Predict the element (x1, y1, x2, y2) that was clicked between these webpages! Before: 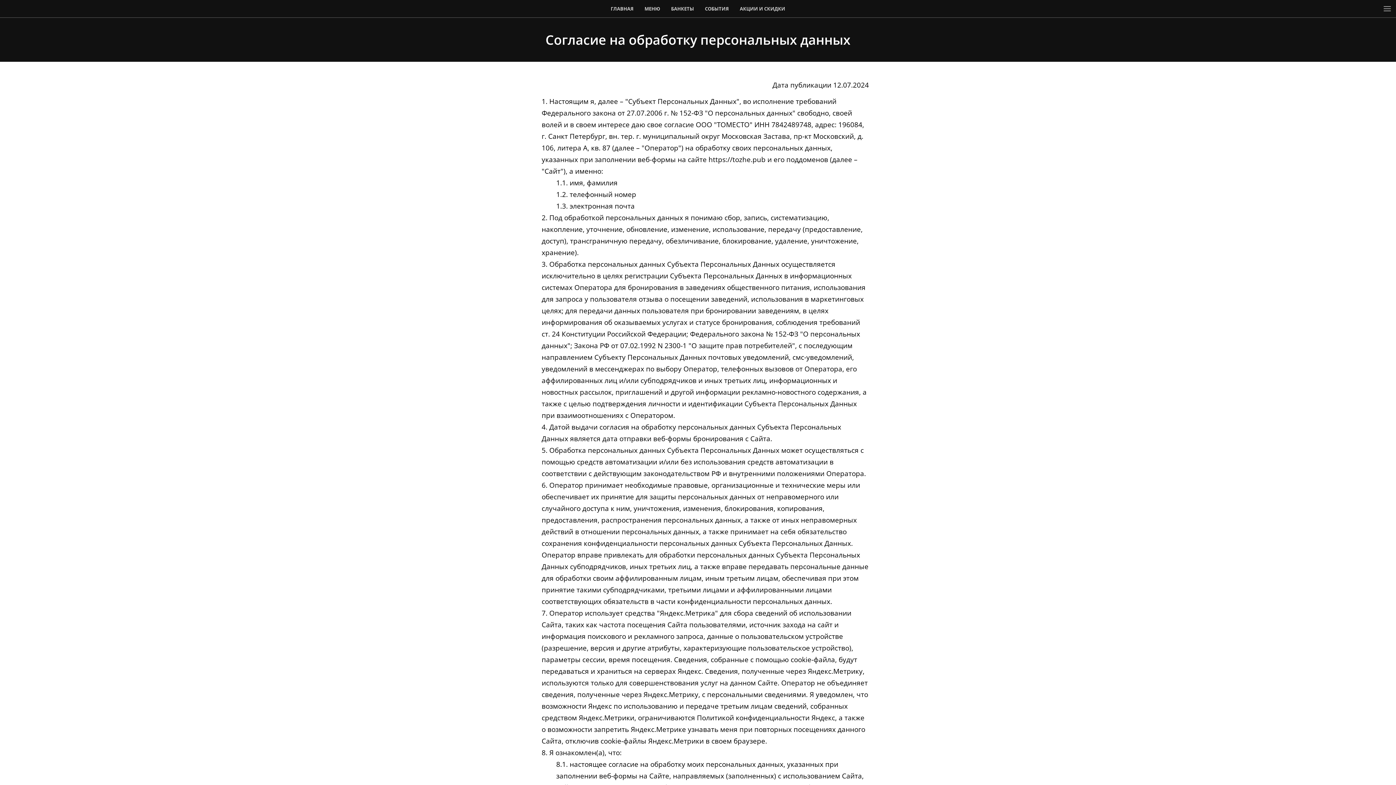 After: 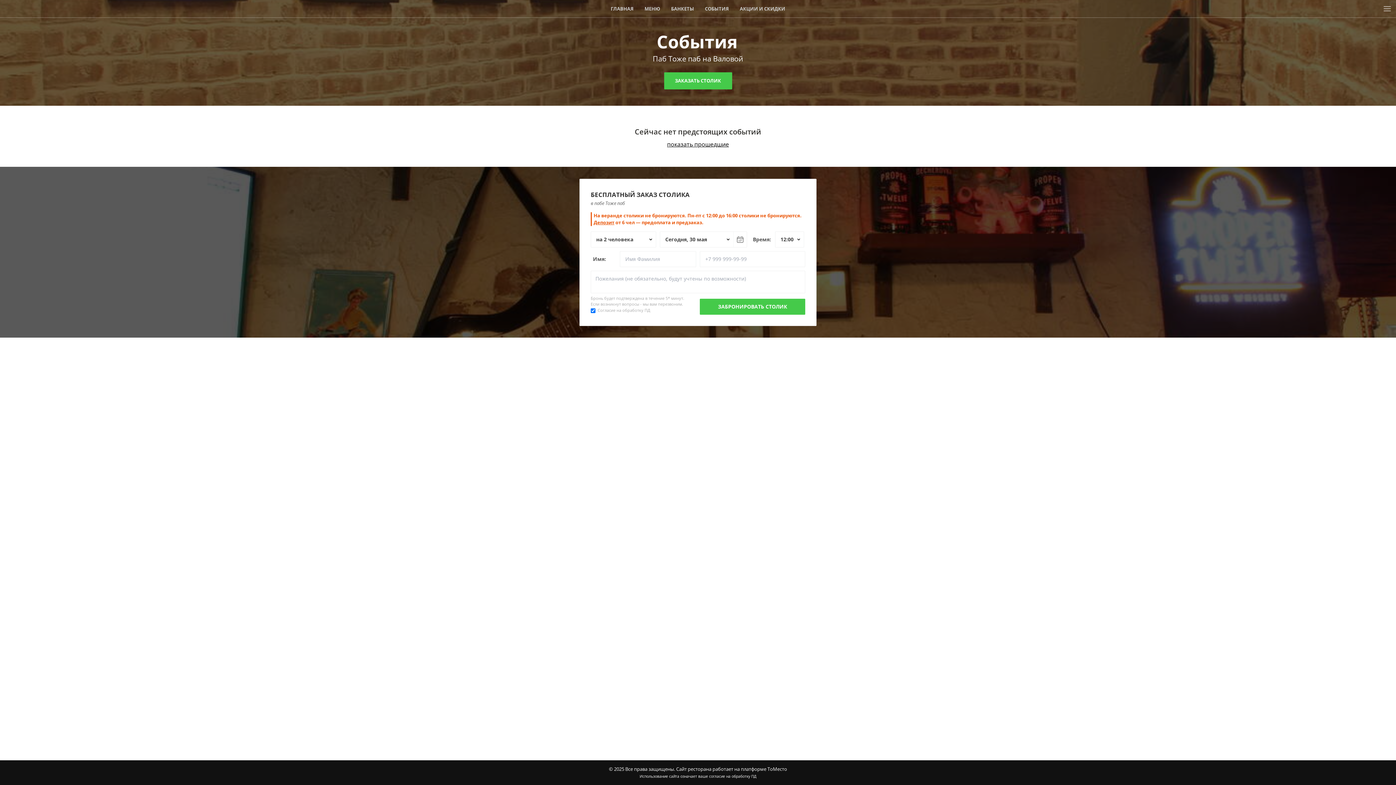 Action: bbox: (699, 0, 734, 17) label: СОБЫТИЯ